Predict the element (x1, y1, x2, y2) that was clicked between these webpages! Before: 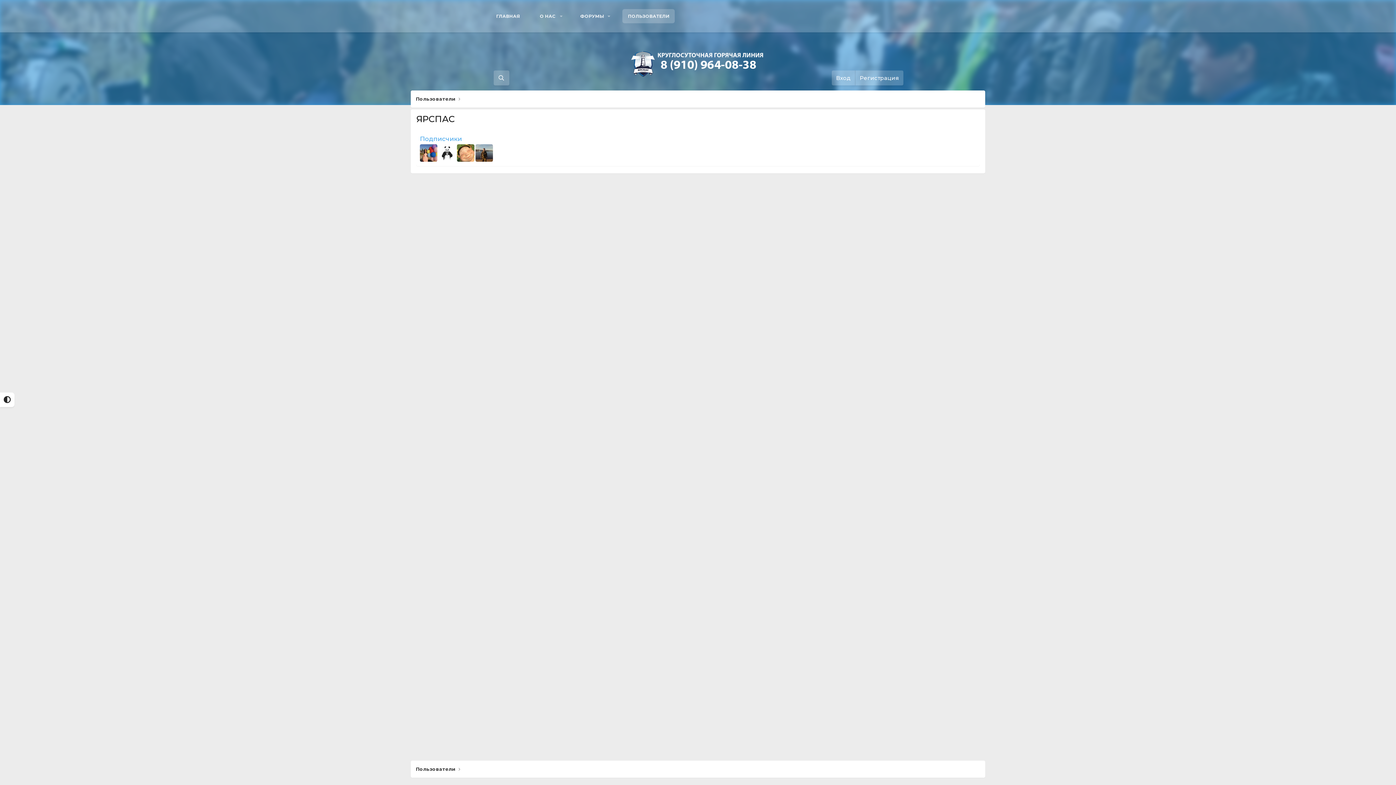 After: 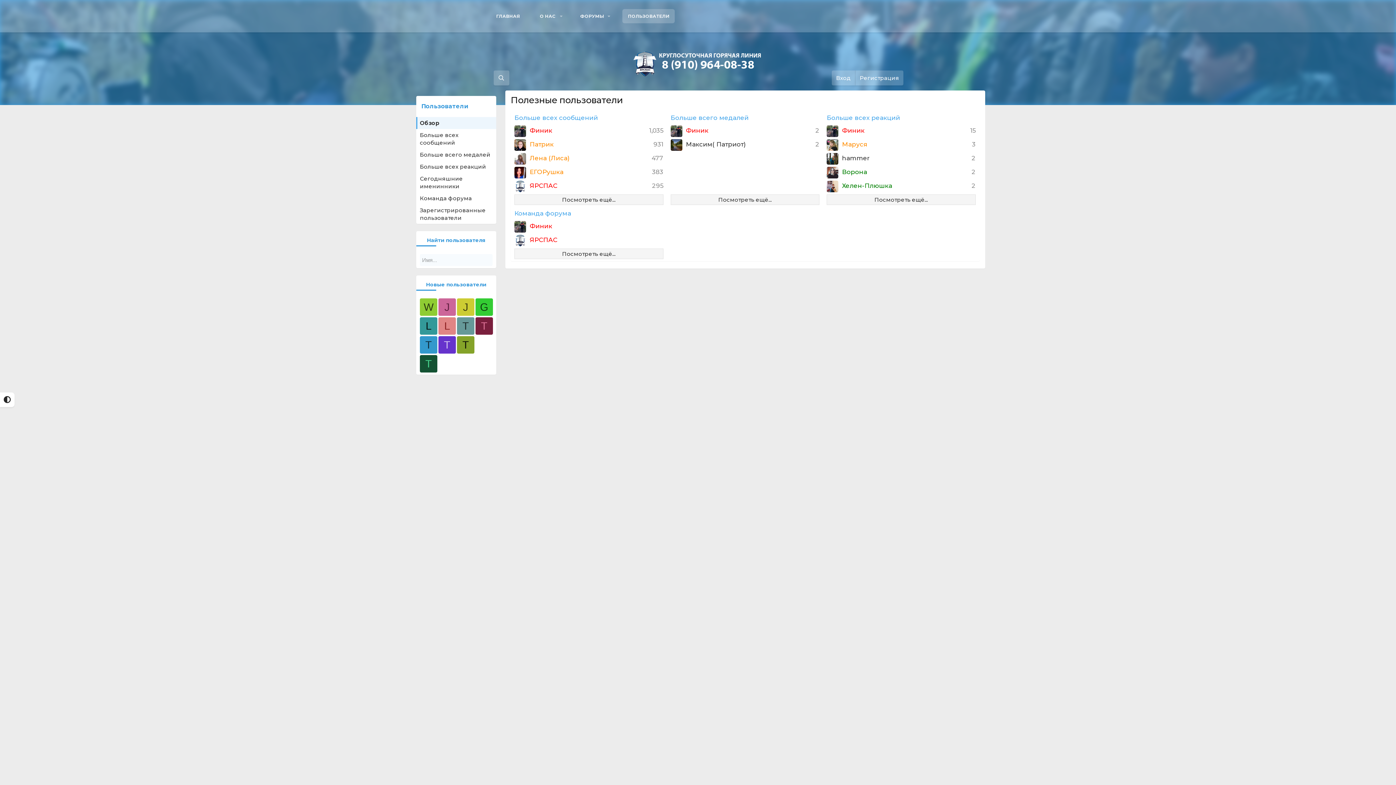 Action: bbox: (622, 9, 675, 23) label: ПОЛЬЗОВАТЕЛИ